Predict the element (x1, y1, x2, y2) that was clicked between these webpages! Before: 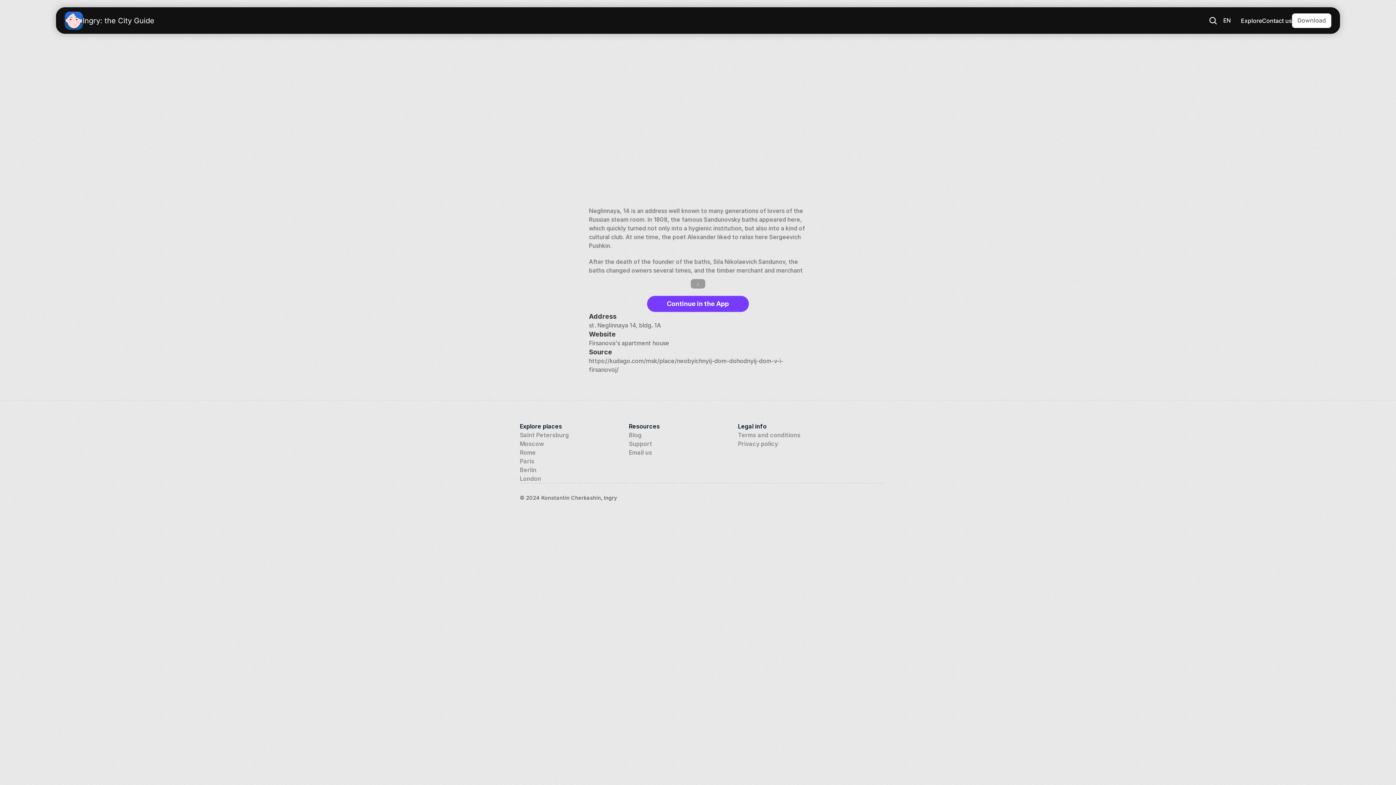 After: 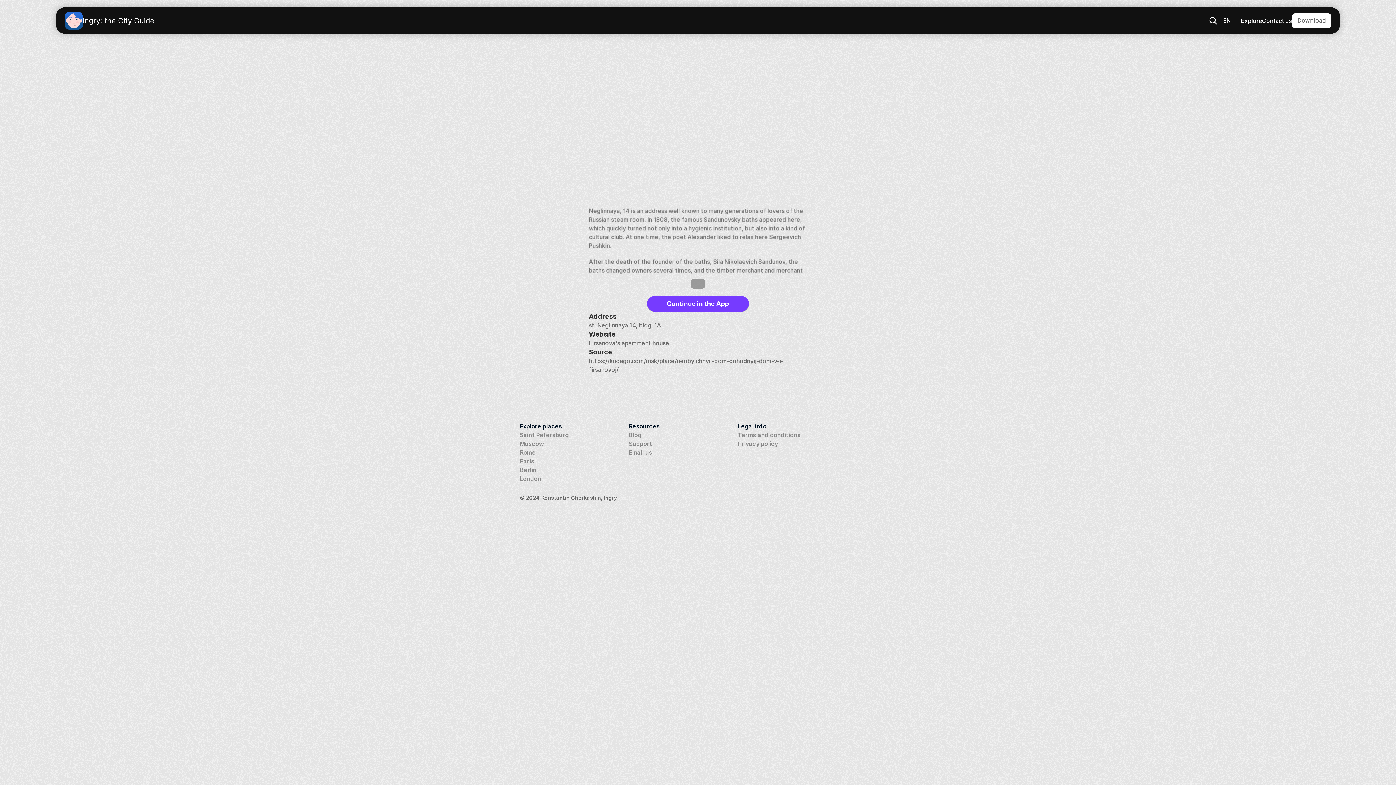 Action: bbox: (1206, 13, 1220, 27) label: Search Icon